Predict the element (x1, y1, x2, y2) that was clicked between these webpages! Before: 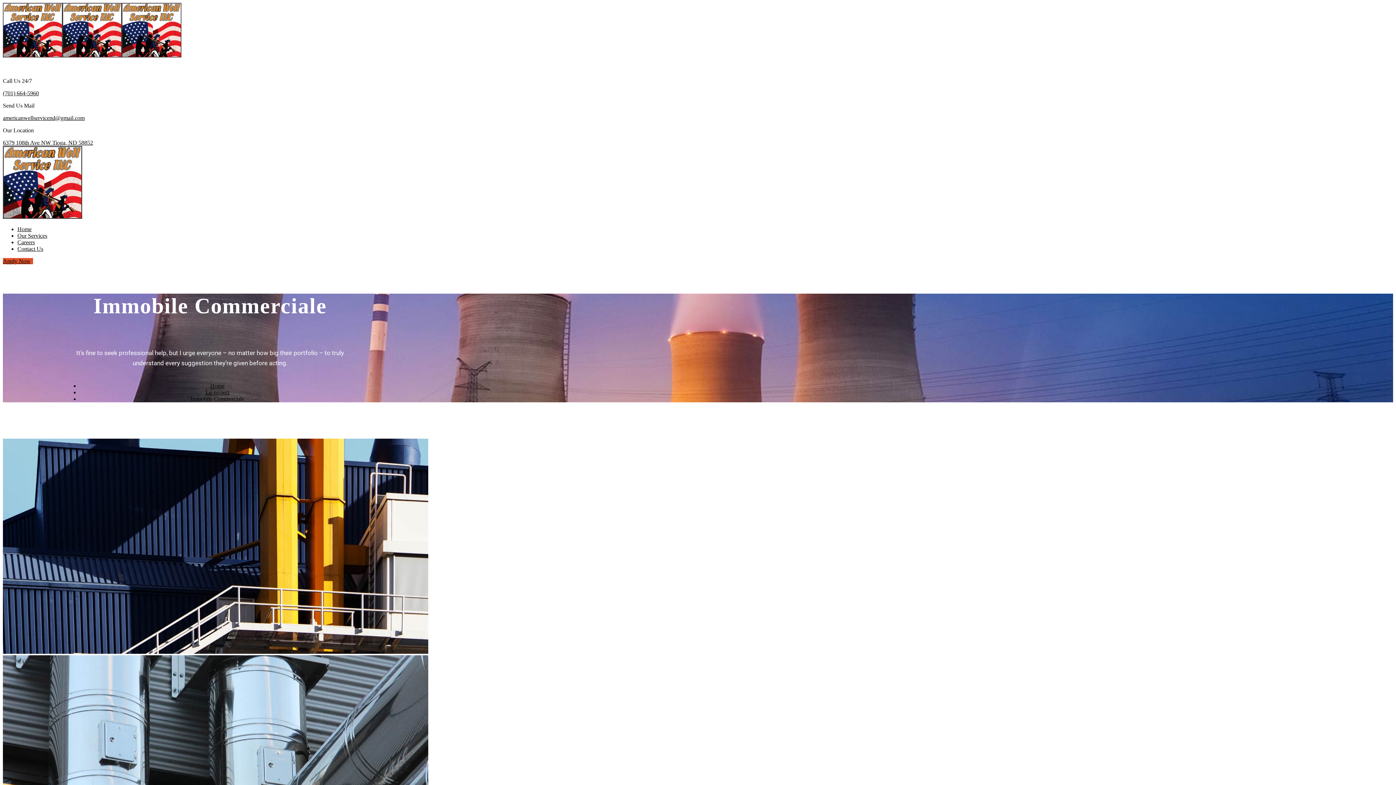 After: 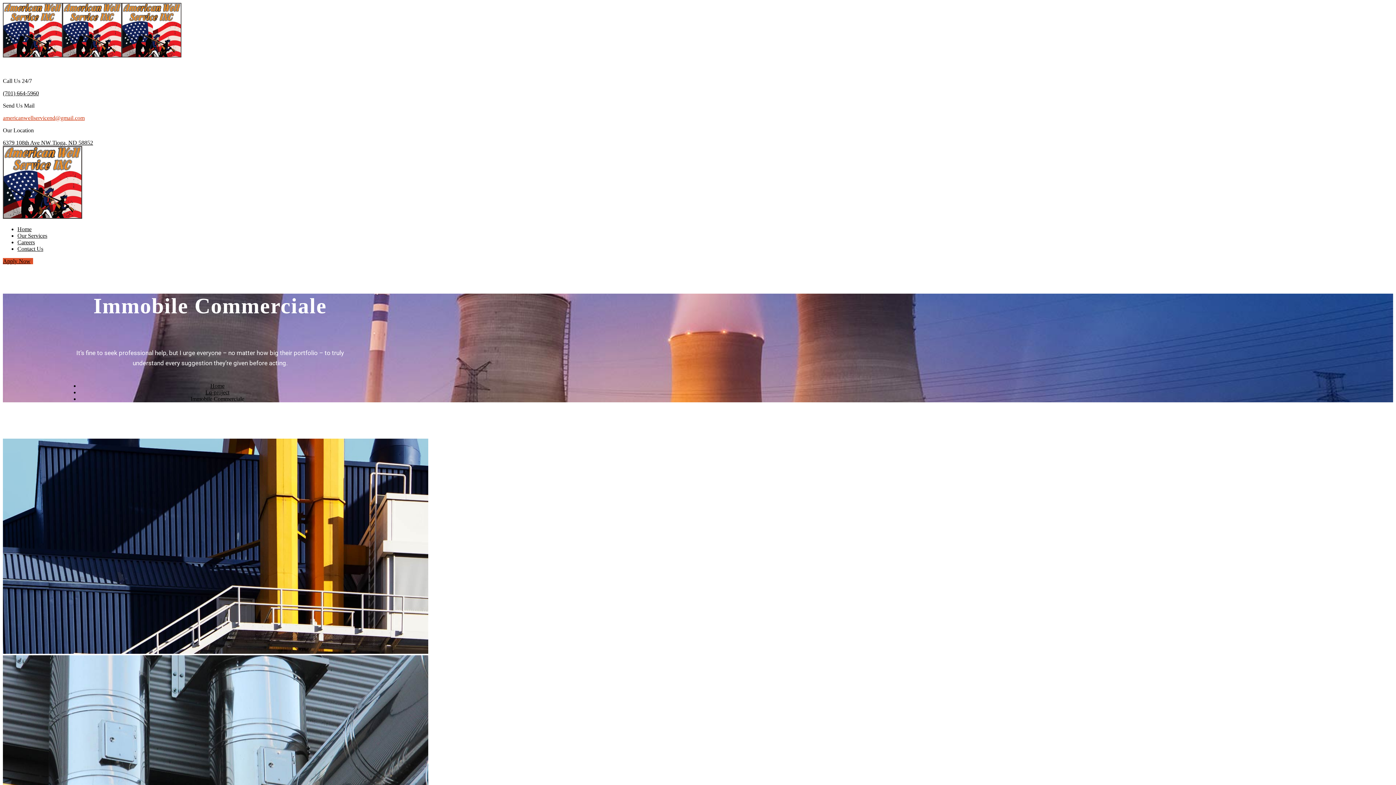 Action: label: americanwellservicend@gmail.com bbox: (2, 114, 84, 121)